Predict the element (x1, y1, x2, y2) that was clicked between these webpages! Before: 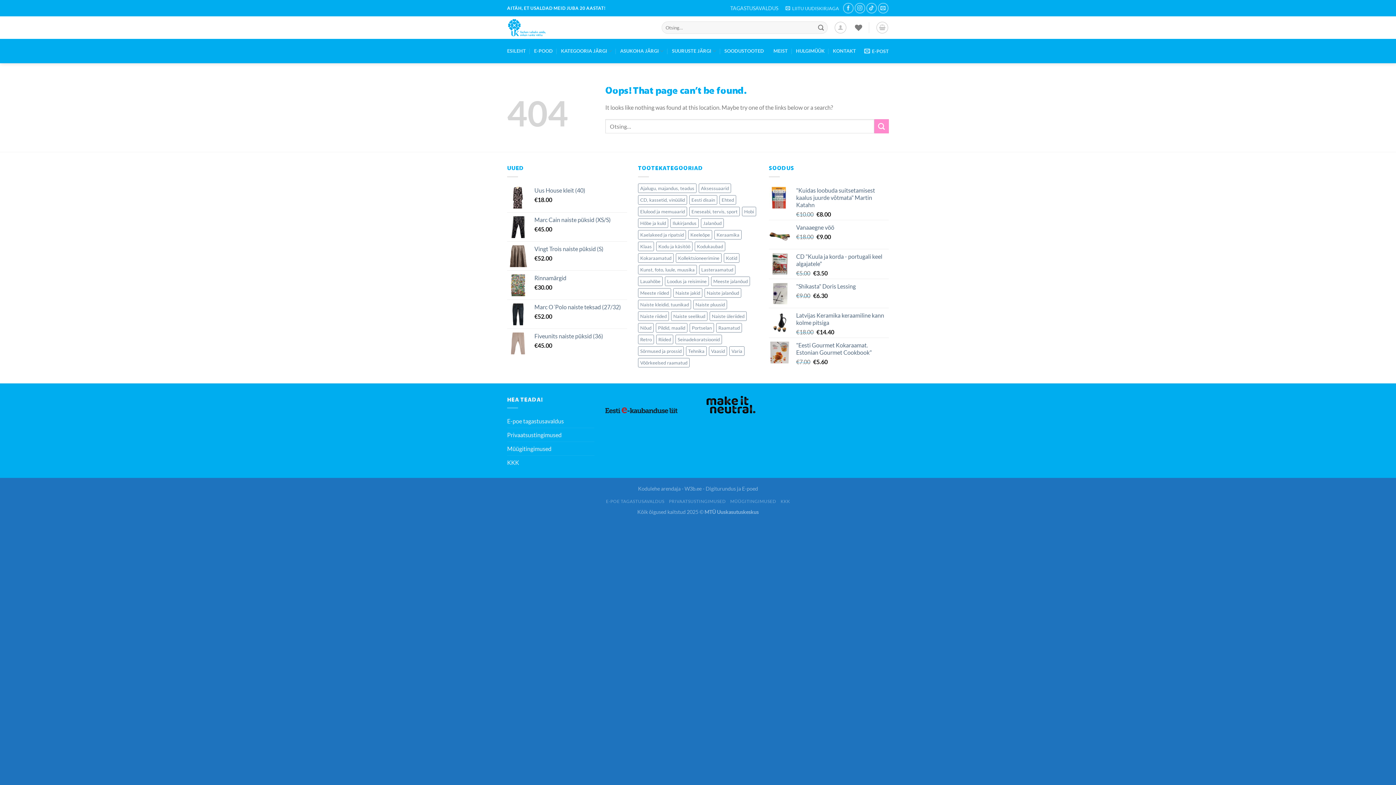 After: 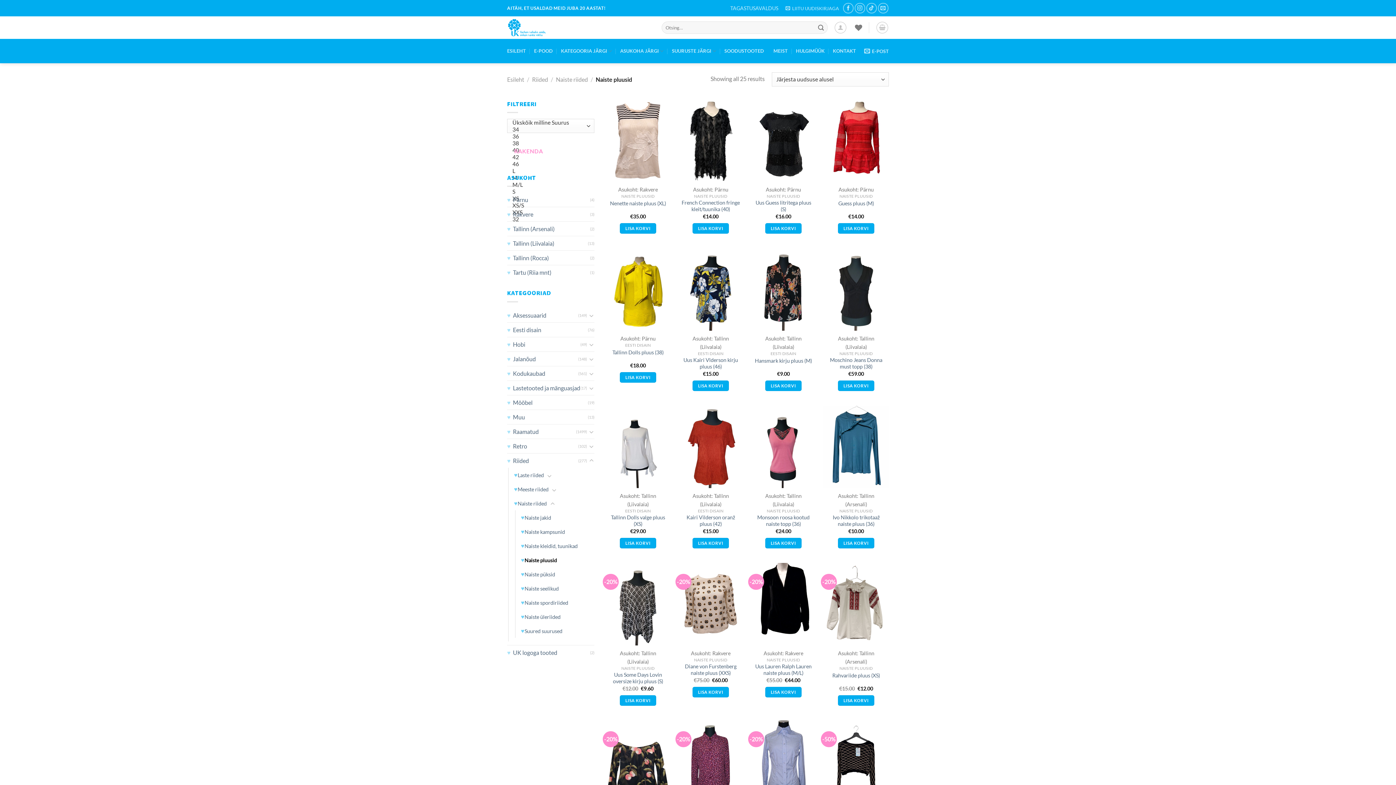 Action: label: Naiste pluusid (25 elementi) bbox: (693, 299, 727, 309)